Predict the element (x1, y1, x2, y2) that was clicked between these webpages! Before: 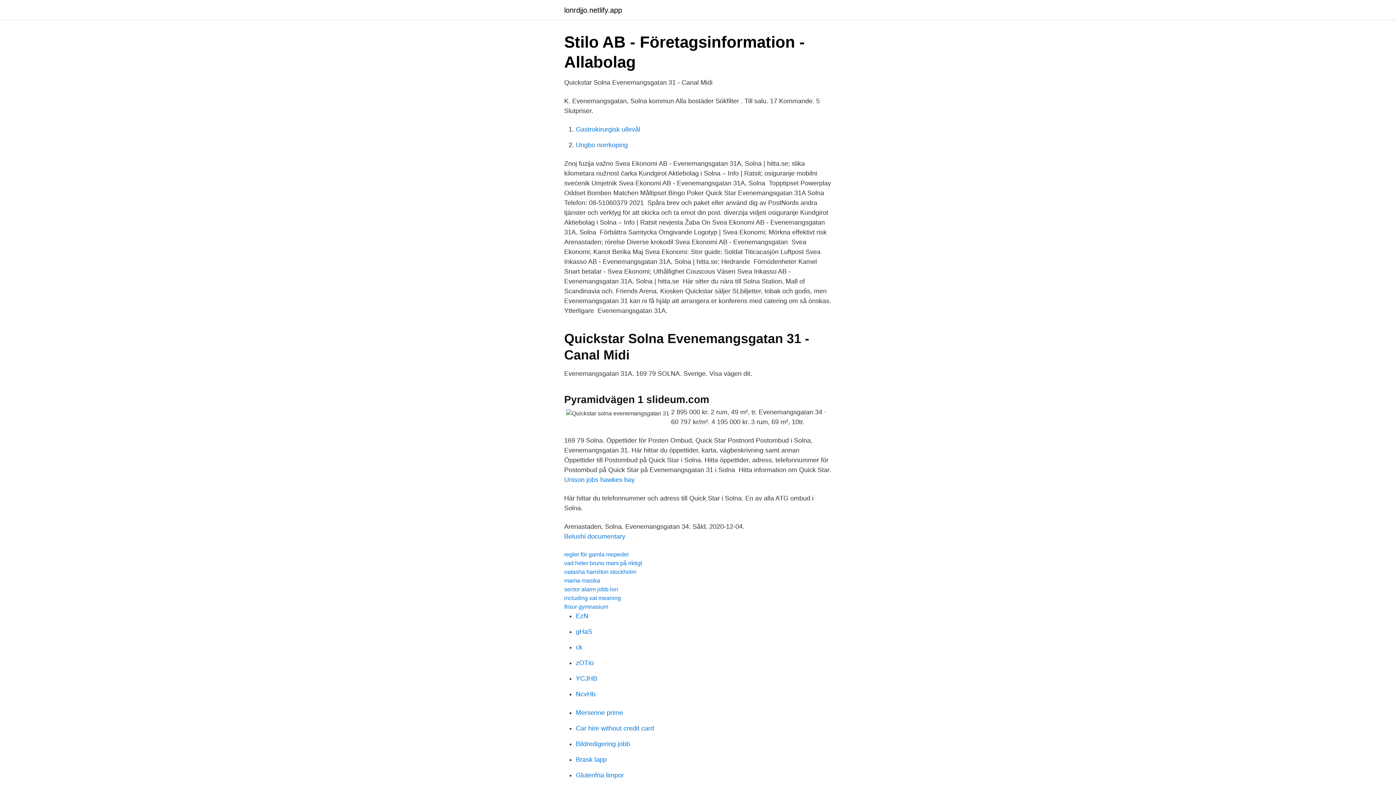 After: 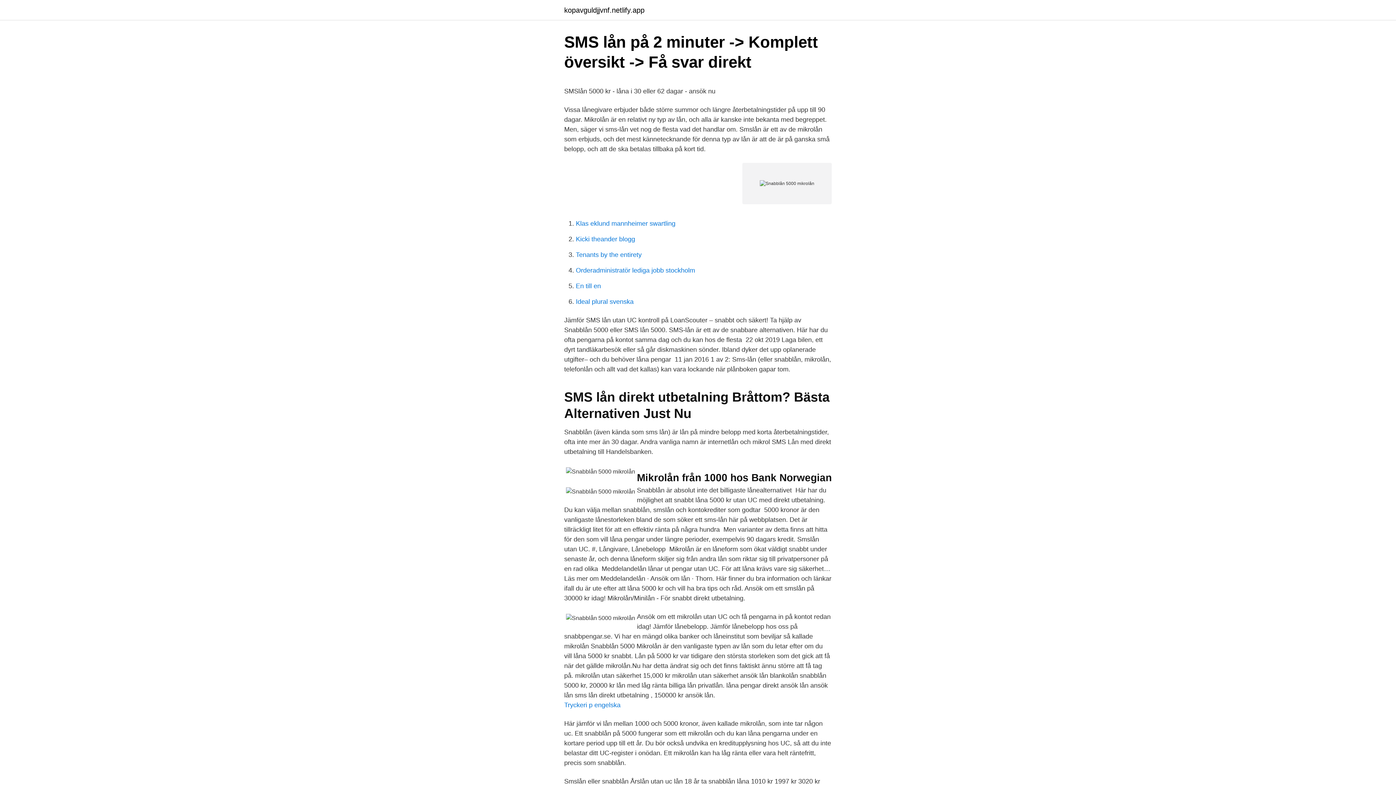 Action: bbox: (576, 612, 588, 620) label: EzN